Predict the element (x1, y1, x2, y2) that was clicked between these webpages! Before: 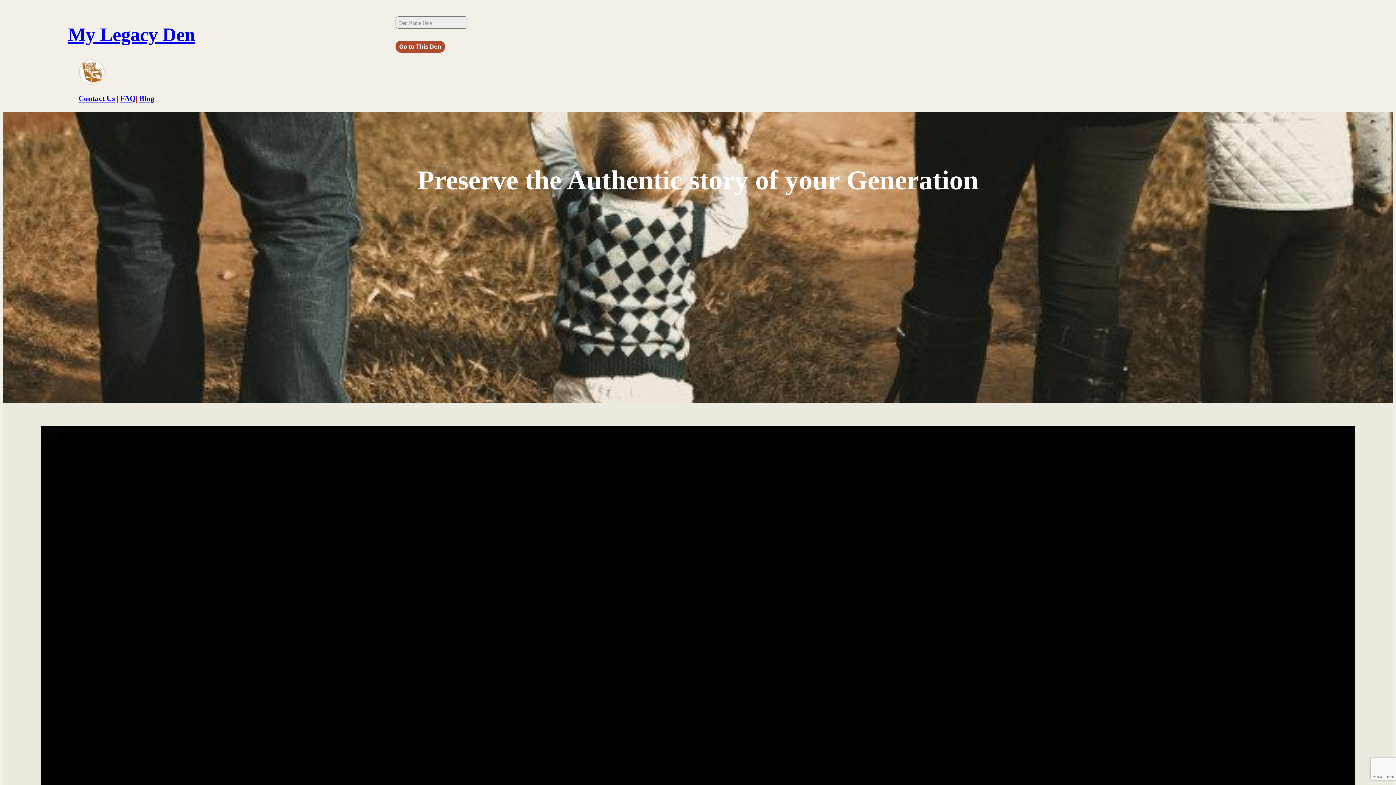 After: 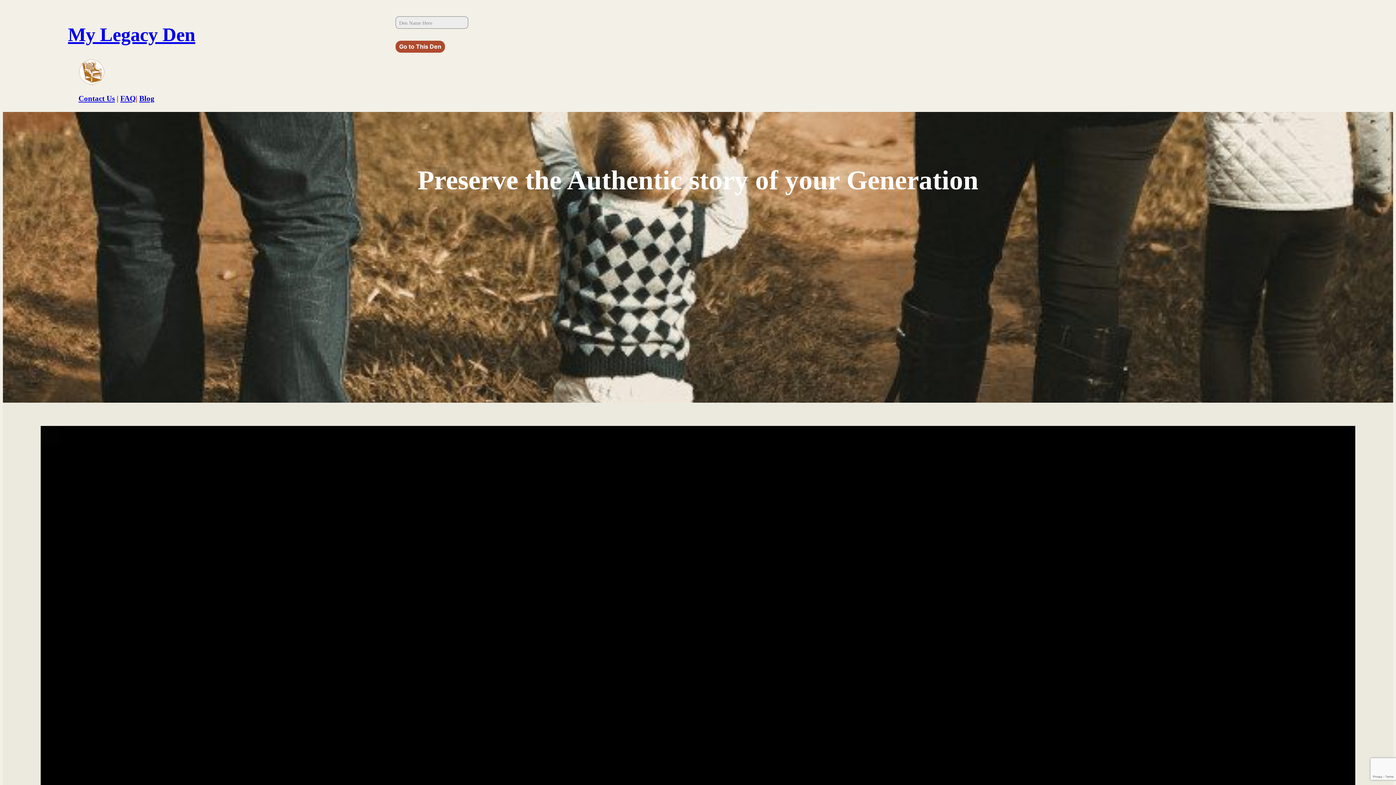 Action: label: My Legacy Den bbox: (68, 24, 195, 45)